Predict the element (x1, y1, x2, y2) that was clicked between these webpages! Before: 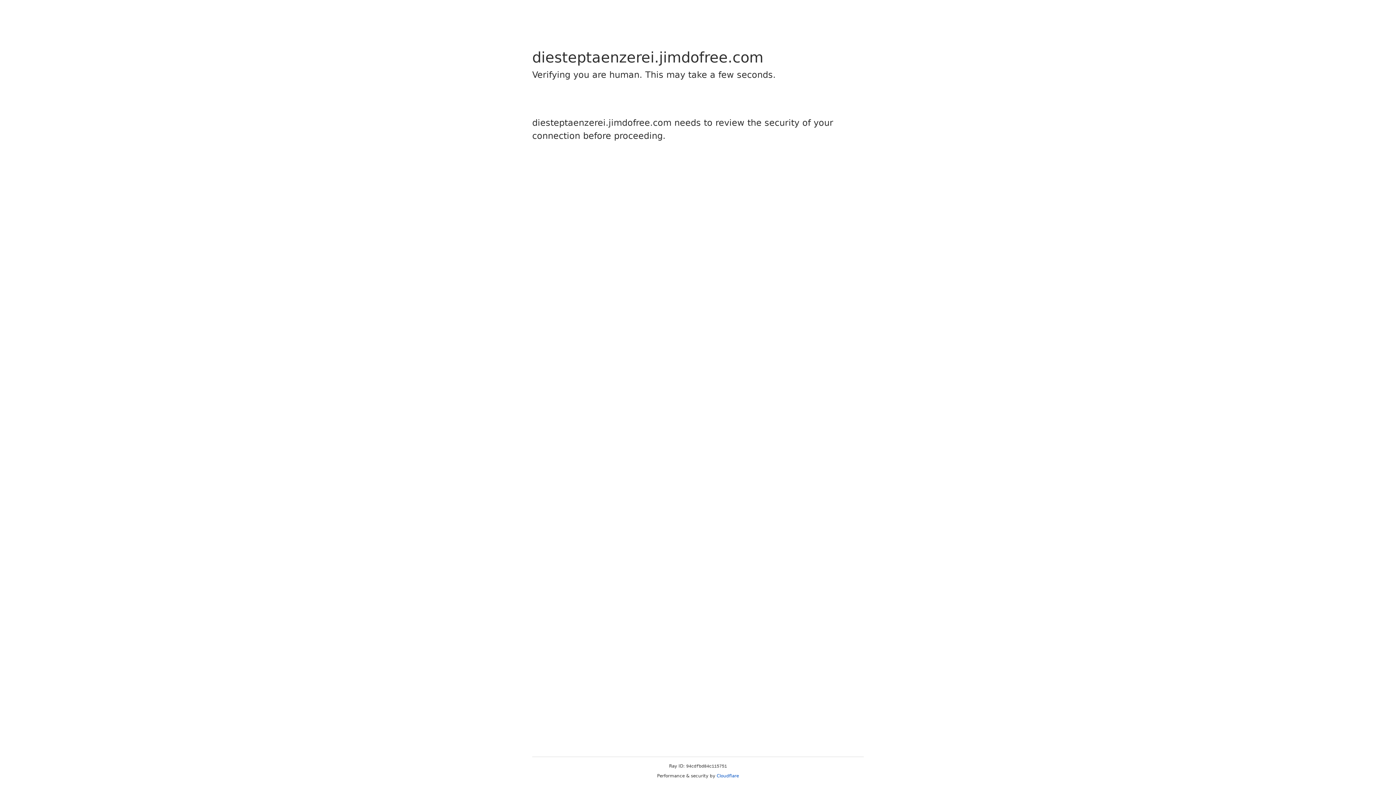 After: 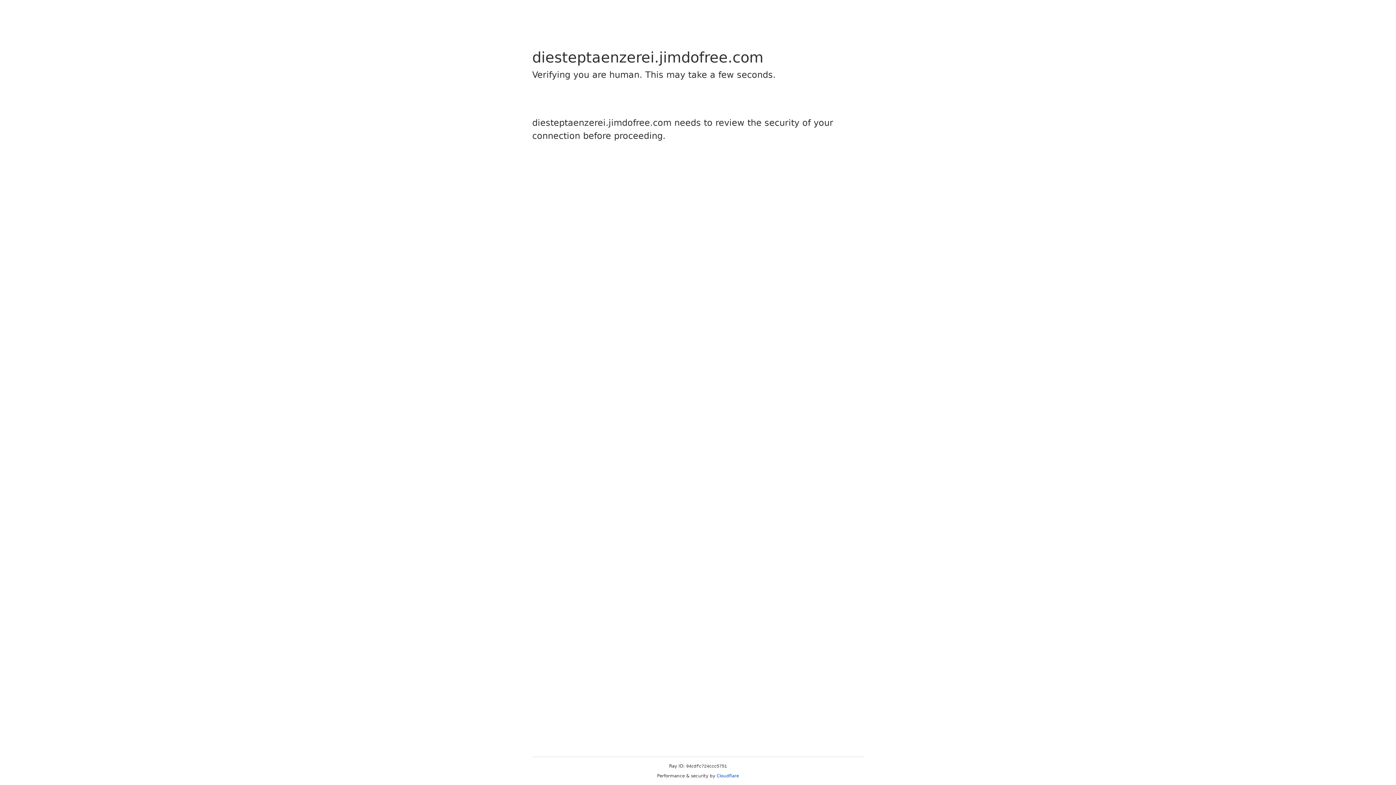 Action: bbox: (716, 773, 739, 778) label: Cloudflare